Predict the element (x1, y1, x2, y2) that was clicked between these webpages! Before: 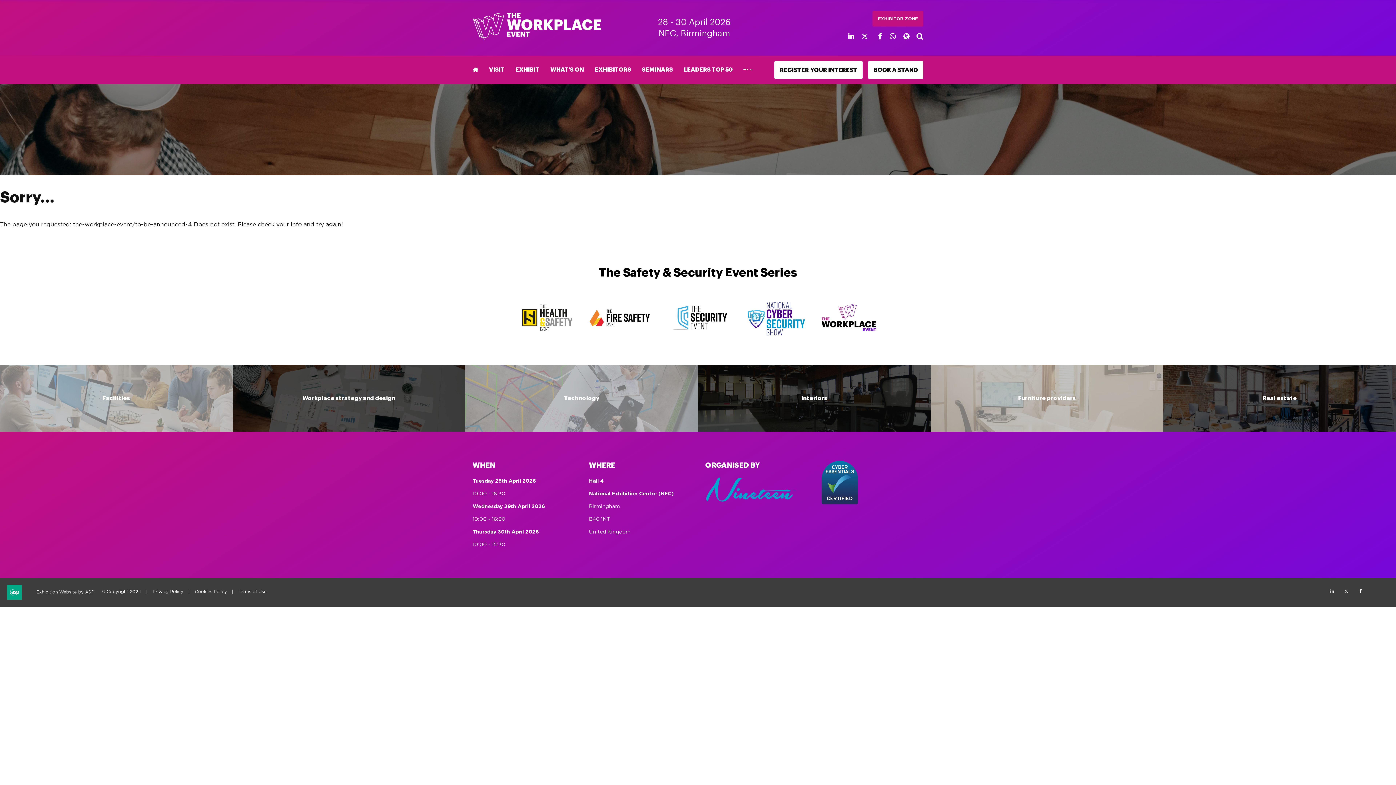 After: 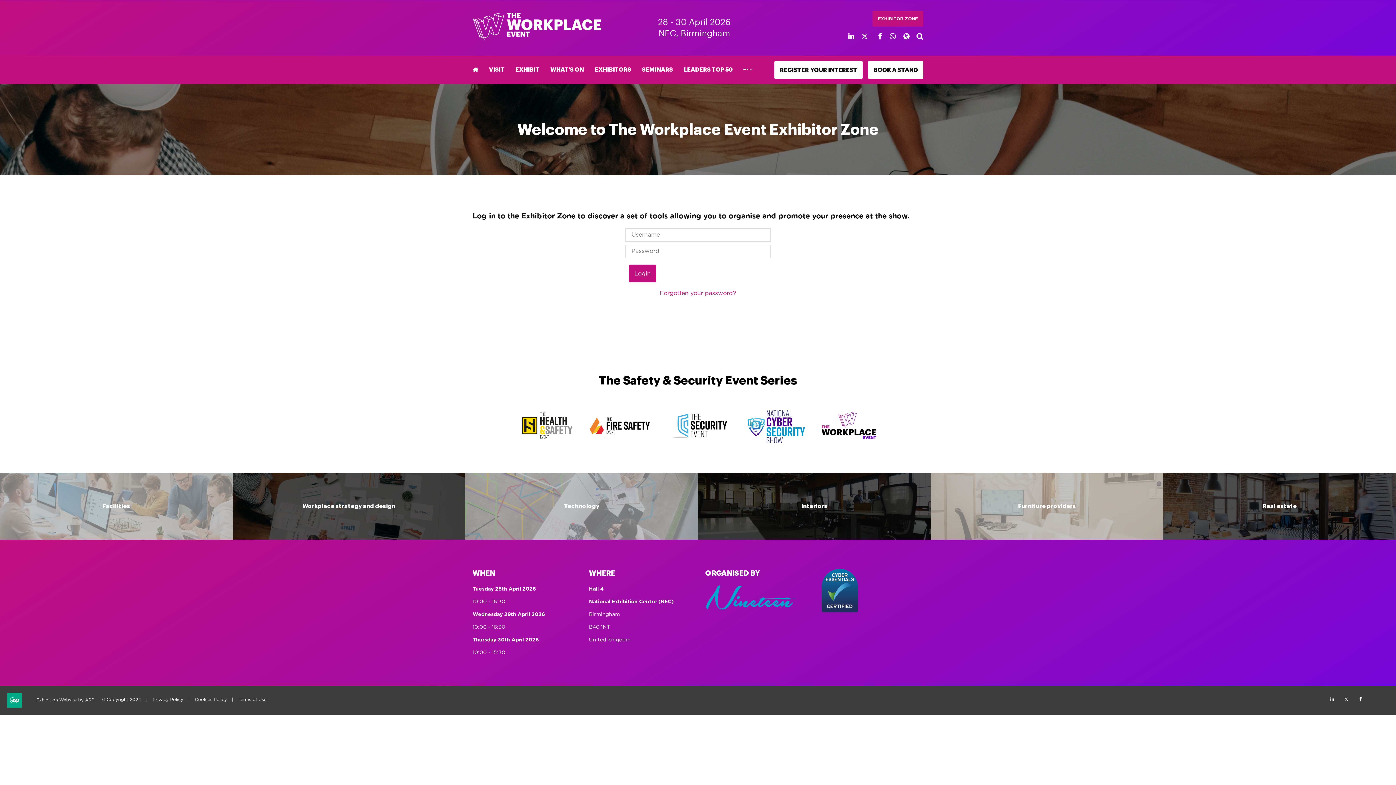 Action: bbox: (872, 10, 923, 26) label: EXHIBITOR ZONE